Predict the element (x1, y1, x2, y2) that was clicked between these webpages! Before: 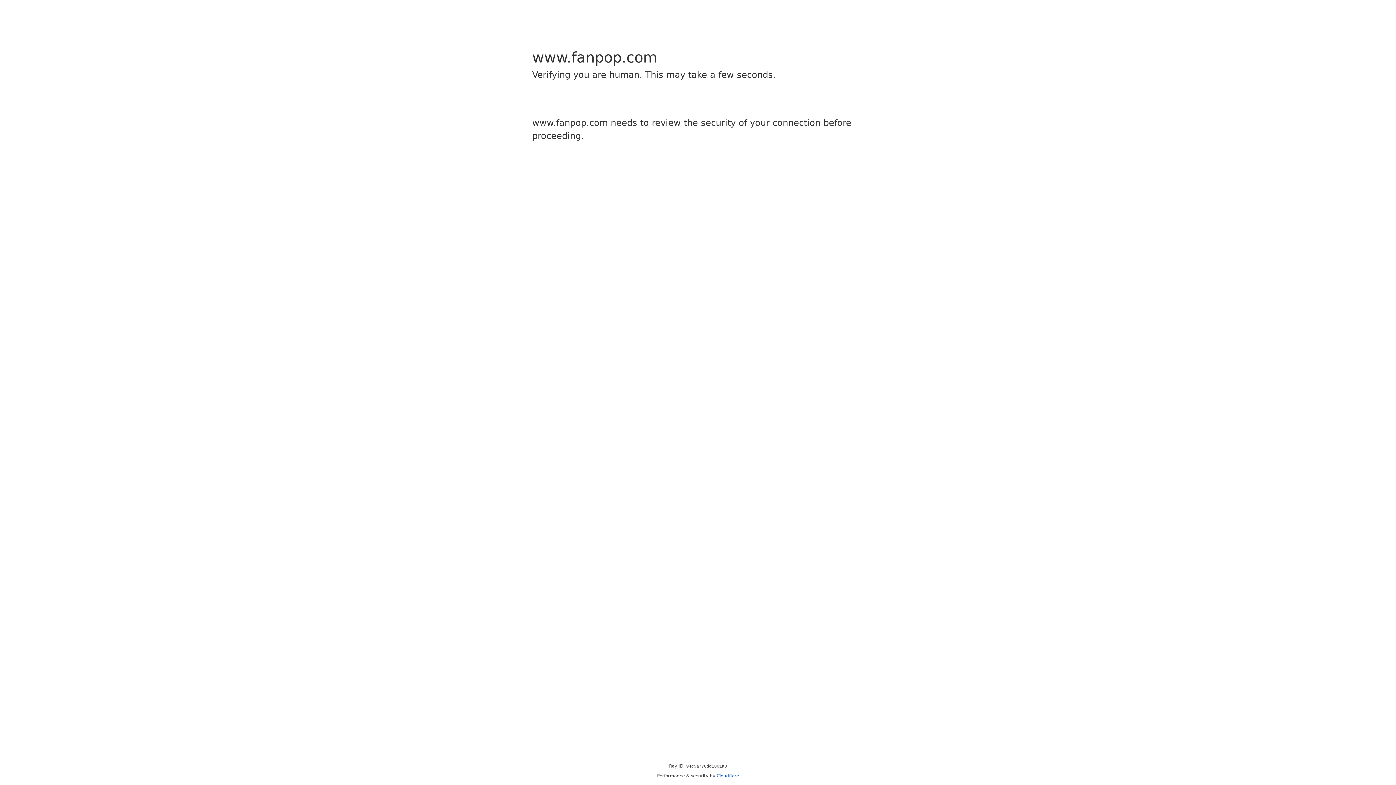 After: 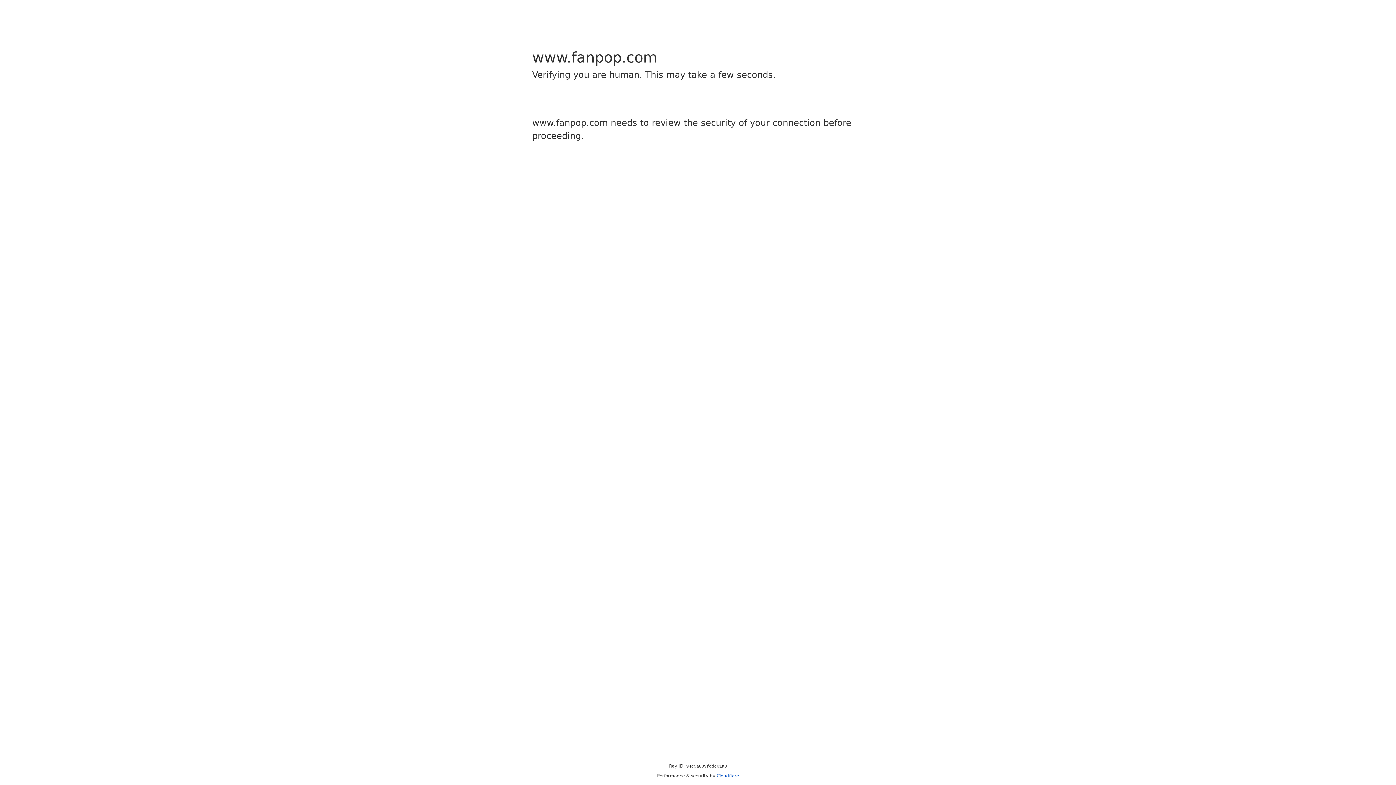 Action: label: Cloudflare bbox: (716, 773, 739, 778)